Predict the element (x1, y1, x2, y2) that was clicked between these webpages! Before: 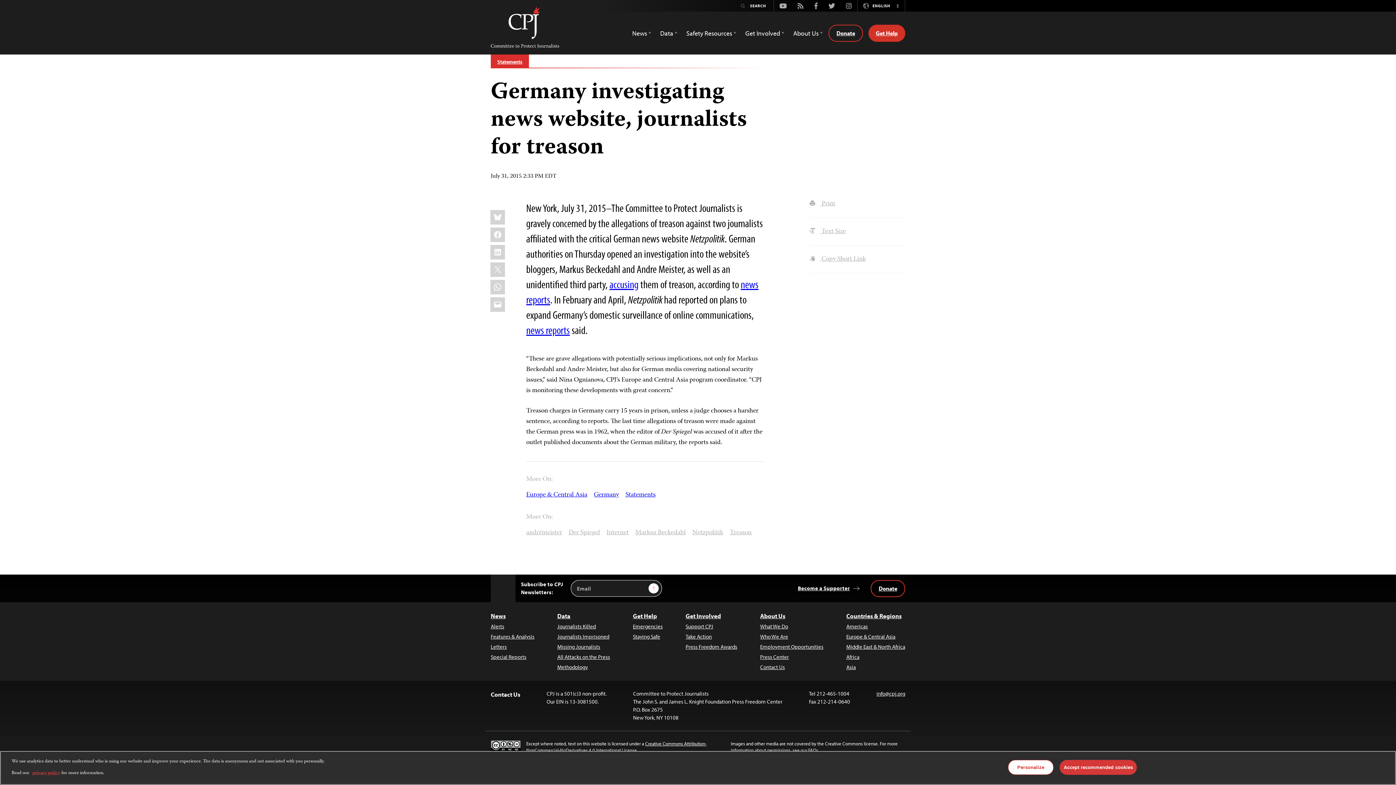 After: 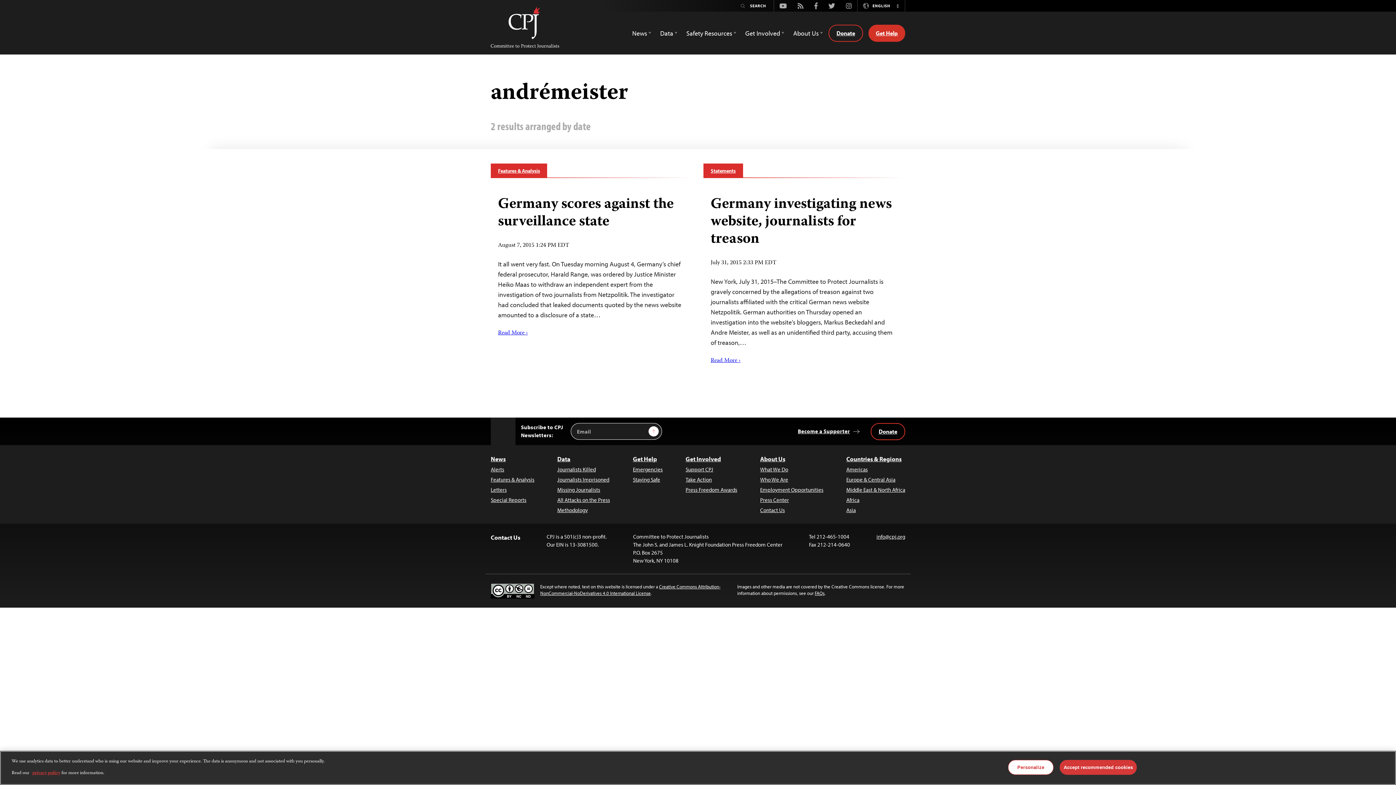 Action: bbox: (526, 527, 562, 538) label: andrémeister